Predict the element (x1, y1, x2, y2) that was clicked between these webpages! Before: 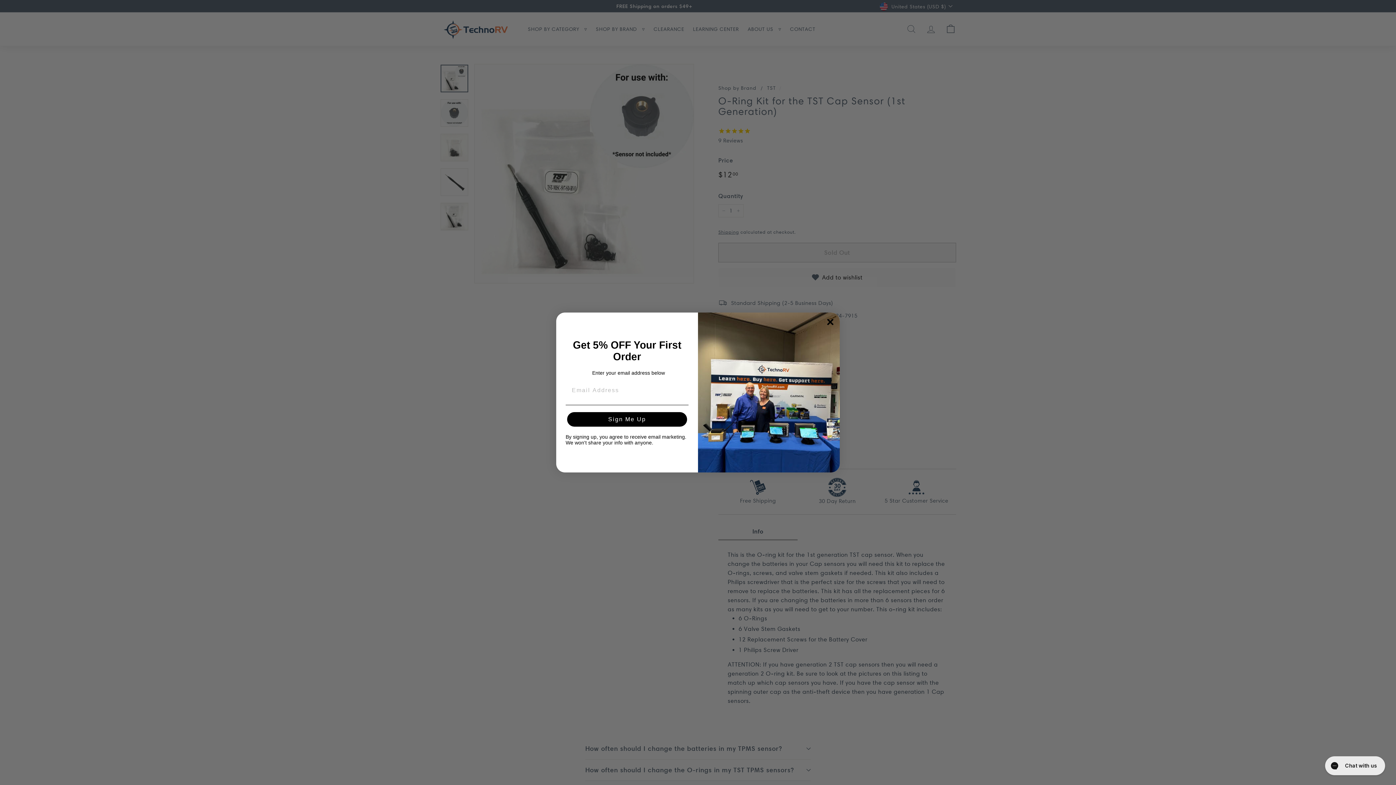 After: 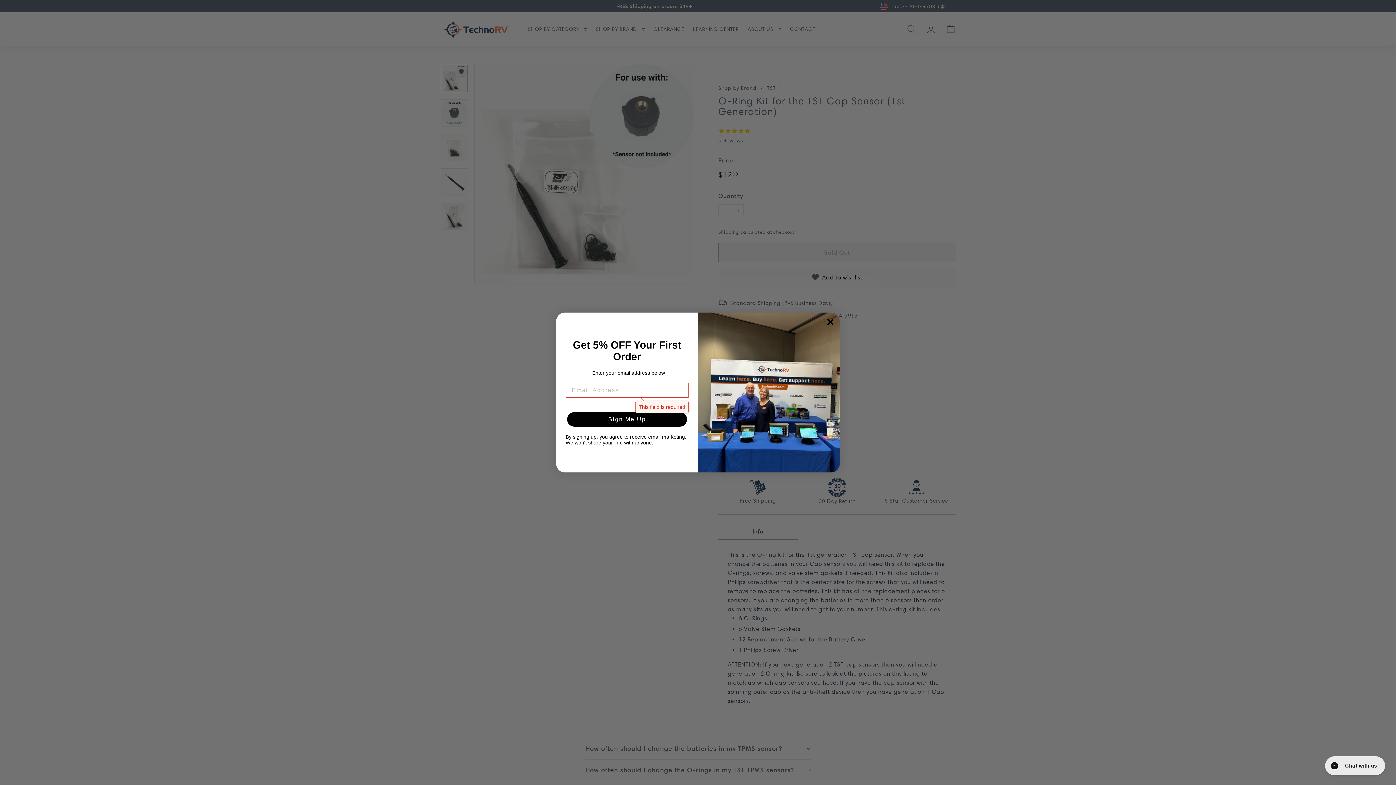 Action: label: Sign Me Up bbox: (567, 412, 687, 427)